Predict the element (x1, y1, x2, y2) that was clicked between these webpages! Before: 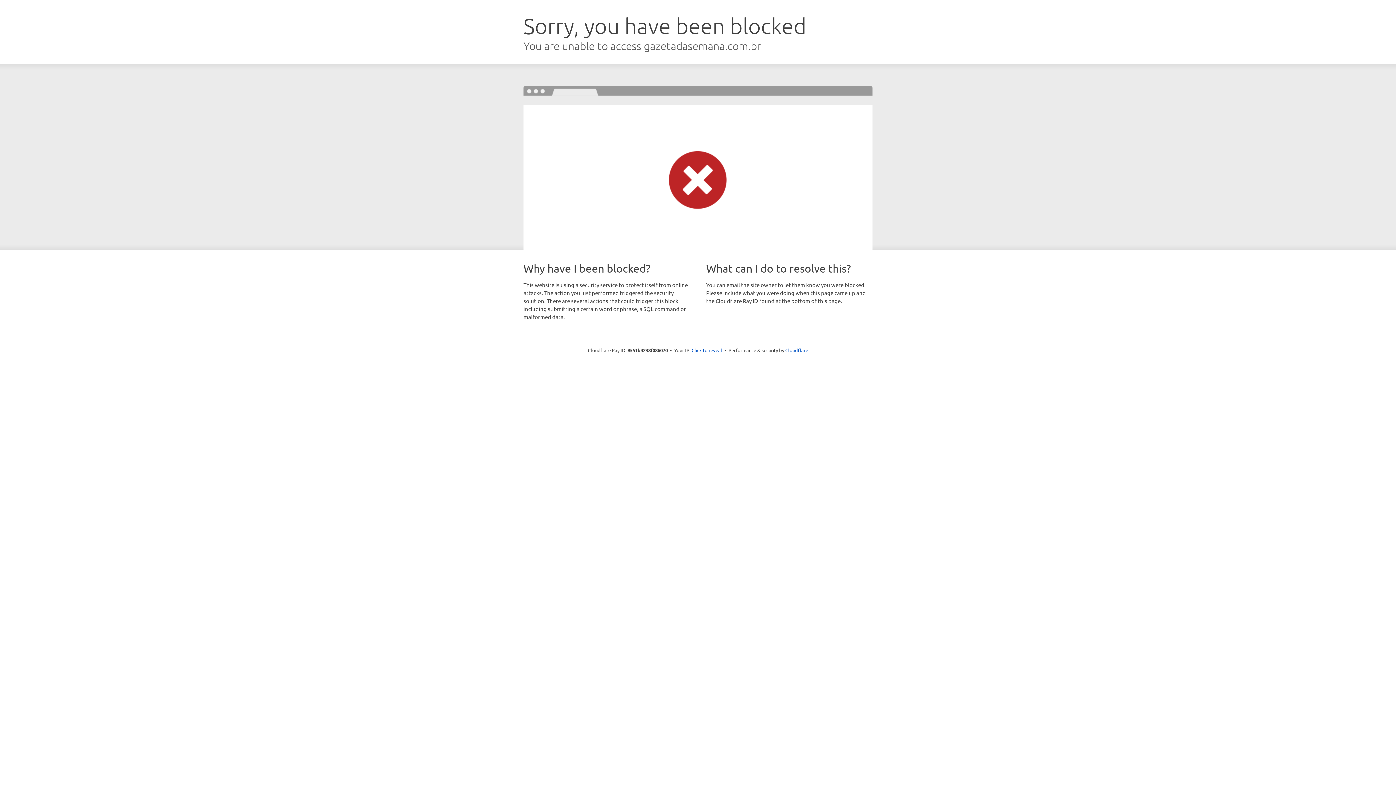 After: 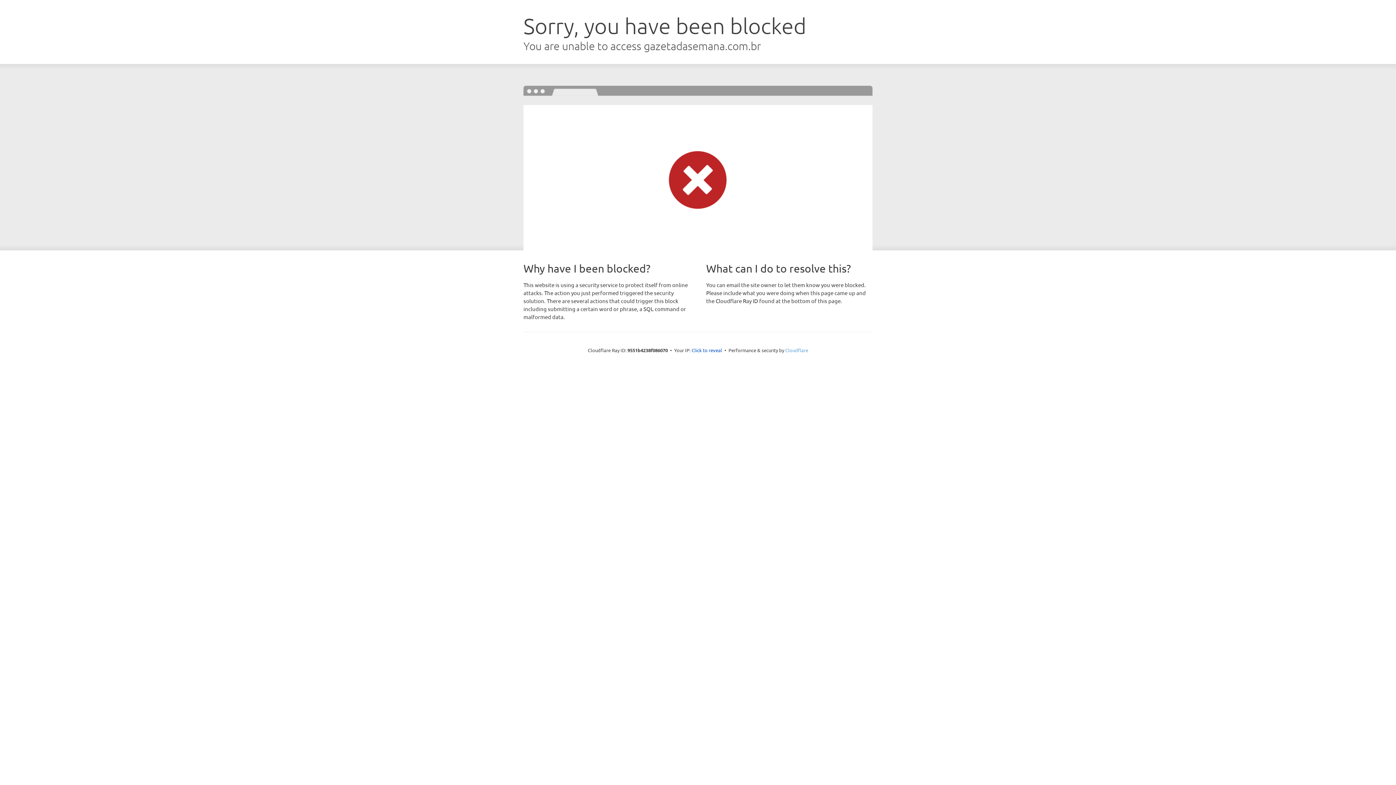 Action: label: Cloudflare bbox: (785, 347, 808, 353)